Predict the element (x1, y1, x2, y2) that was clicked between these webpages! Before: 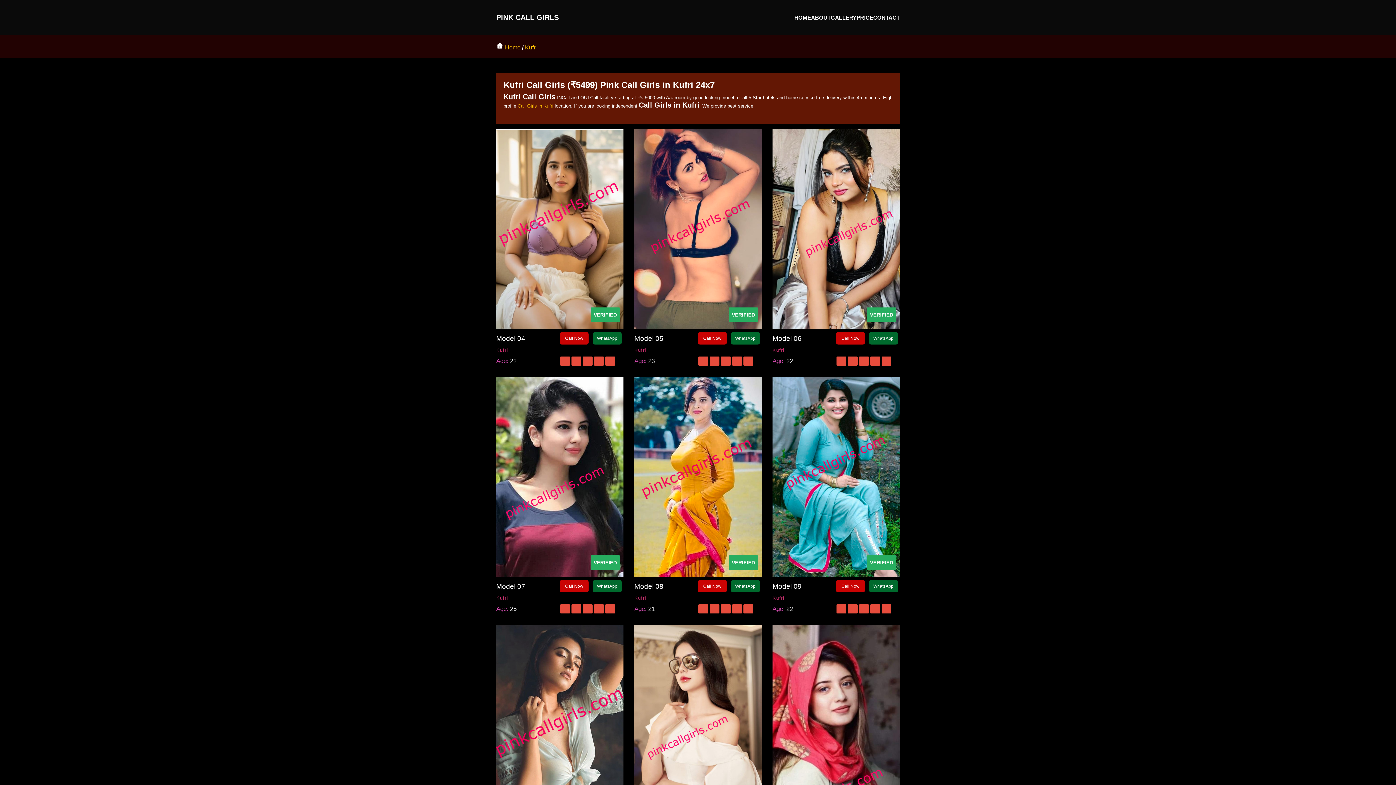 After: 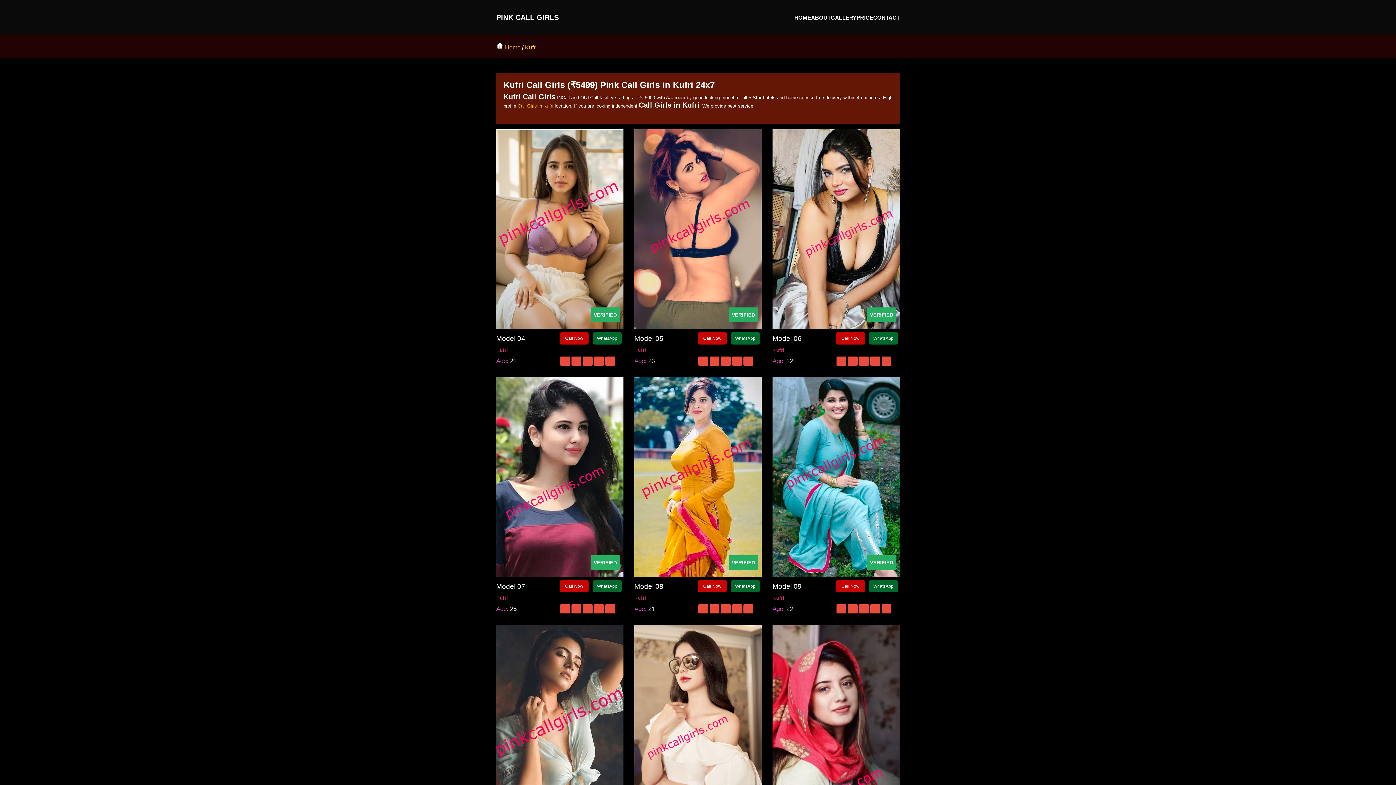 Action: label: Kufri bbox: (525, 44, 537, 50)